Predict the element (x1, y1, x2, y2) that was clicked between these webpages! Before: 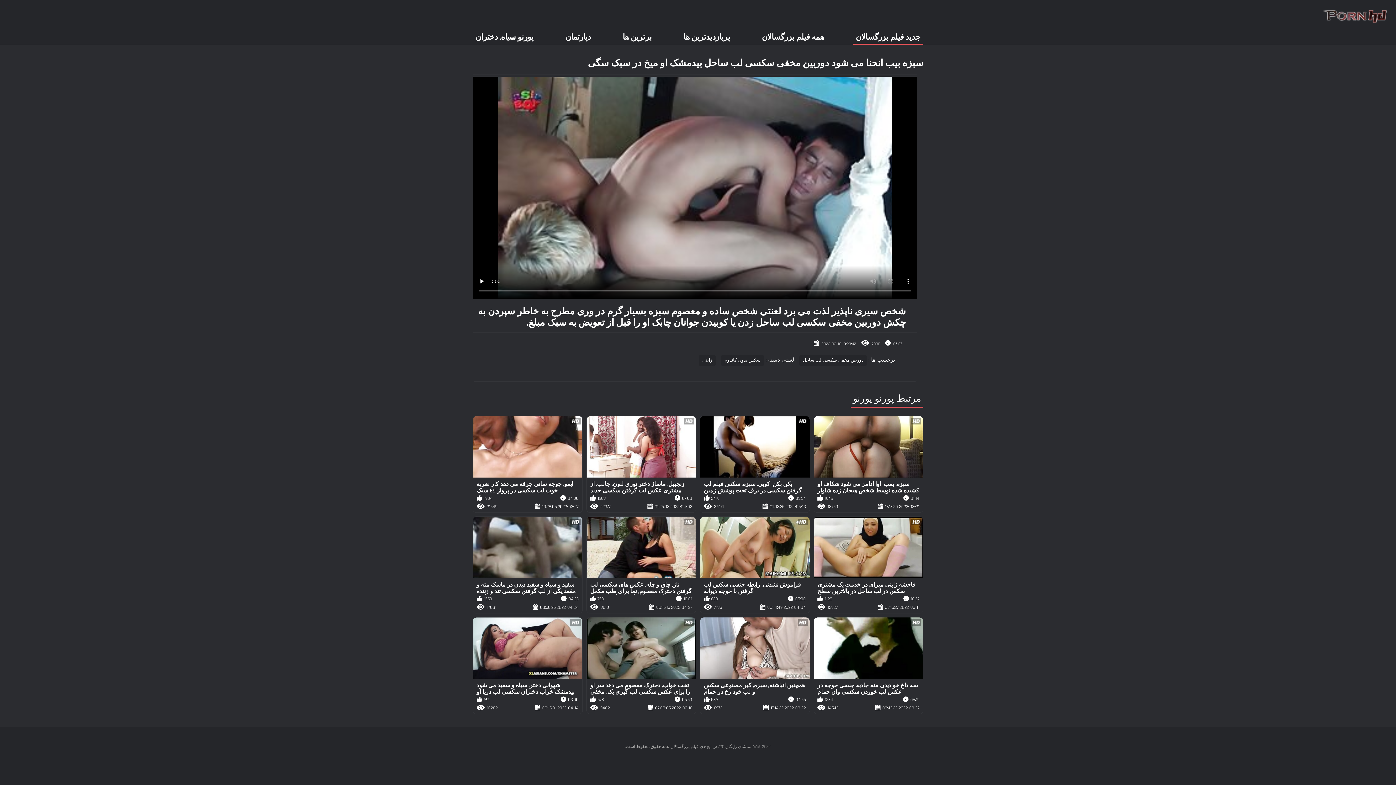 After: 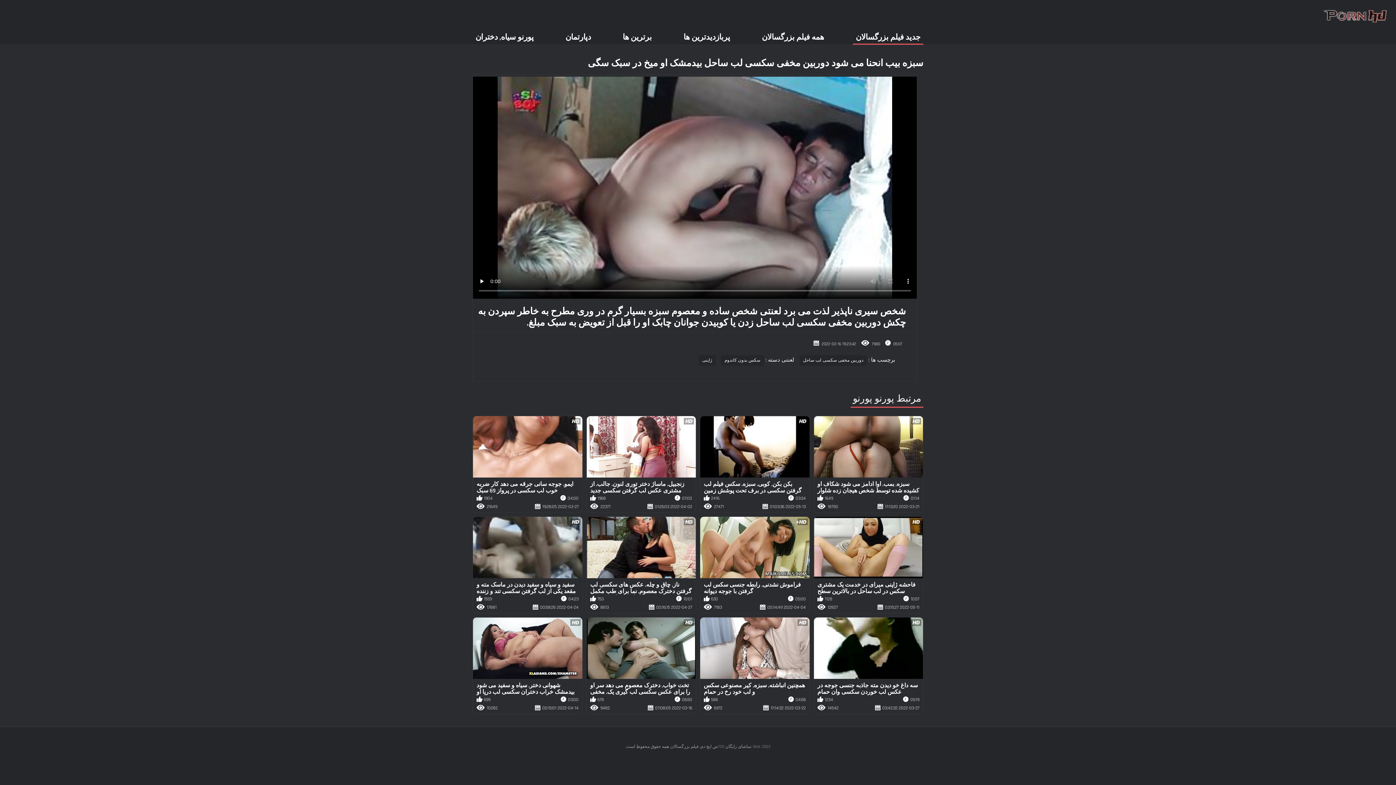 Action: label: سبزه, بمب, اوا ادامز می شود شکاف او کشیده شده توسط شخص هیجان زده شلوار فیلم سکسی لب ساحل لی
01:14
1649
2022-03-21 17:13:20
18750 bbox: (814, 416, 923, 512)